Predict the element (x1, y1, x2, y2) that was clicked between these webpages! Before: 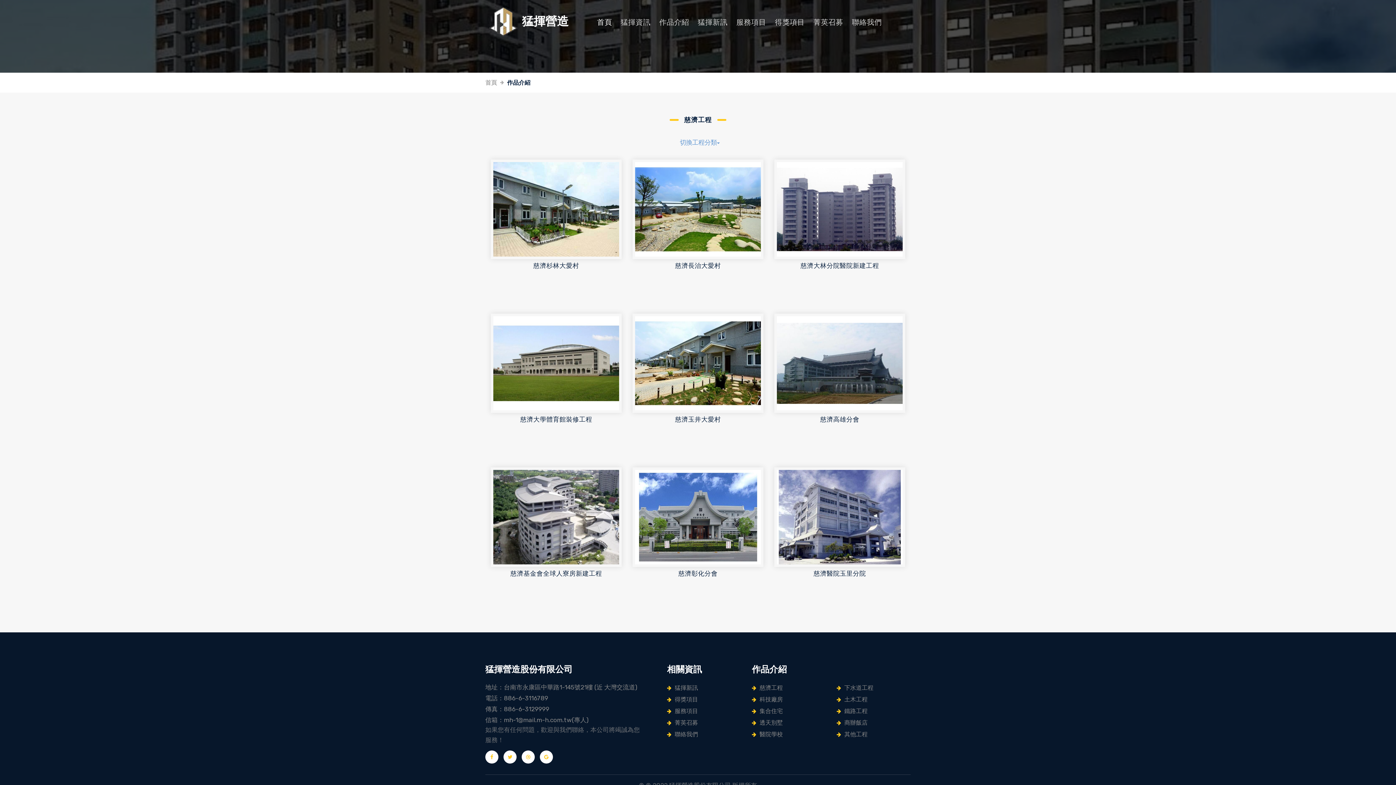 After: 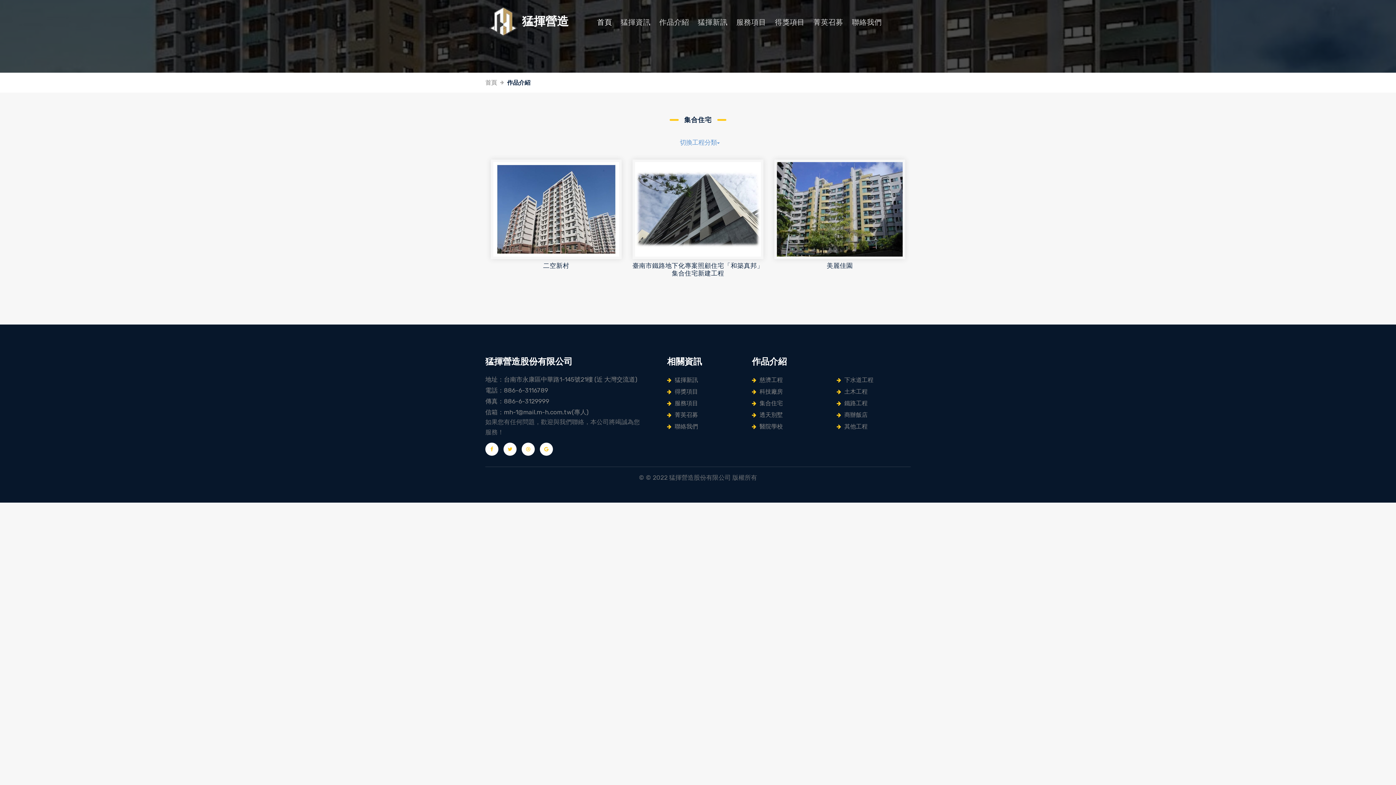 Action: label:  鐵路工程 bbox: (836, 708, 867, 714)